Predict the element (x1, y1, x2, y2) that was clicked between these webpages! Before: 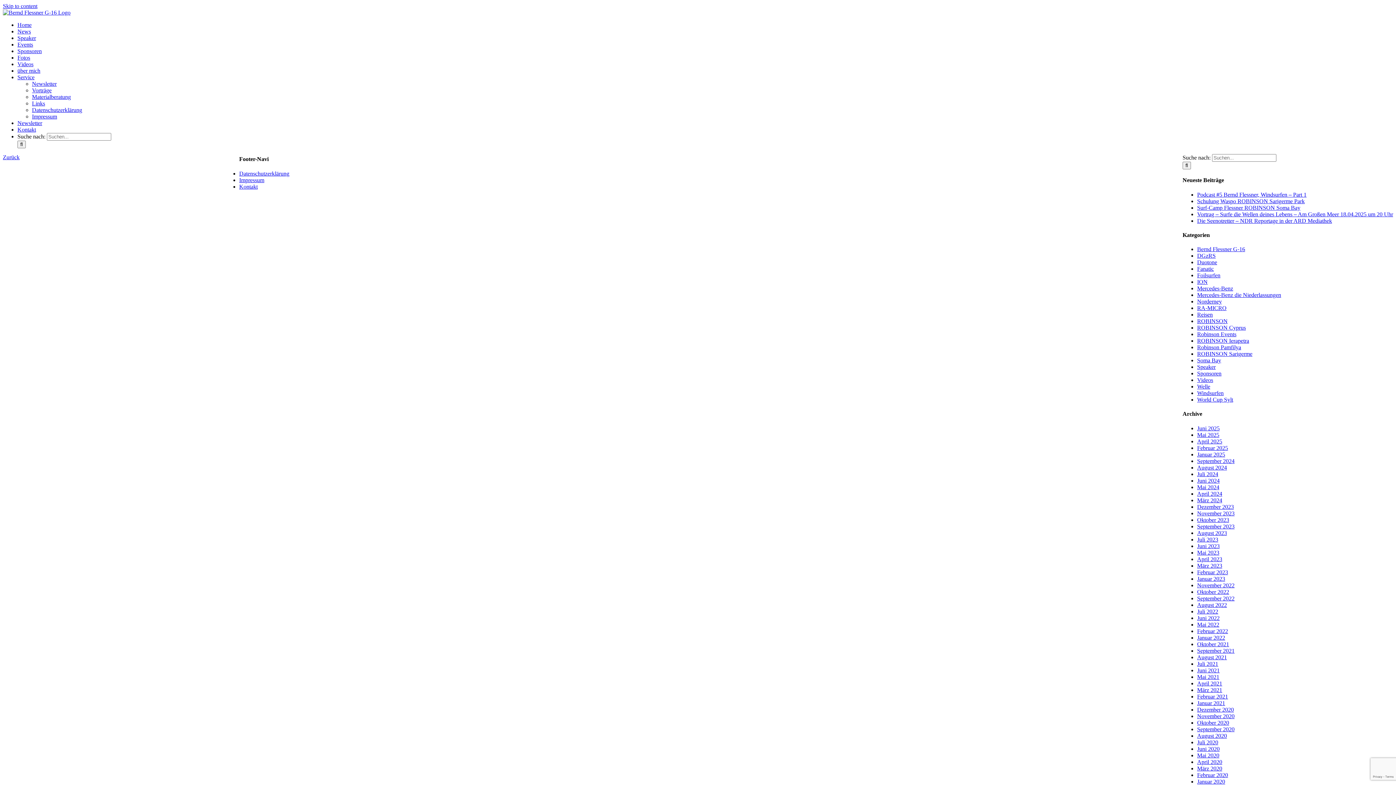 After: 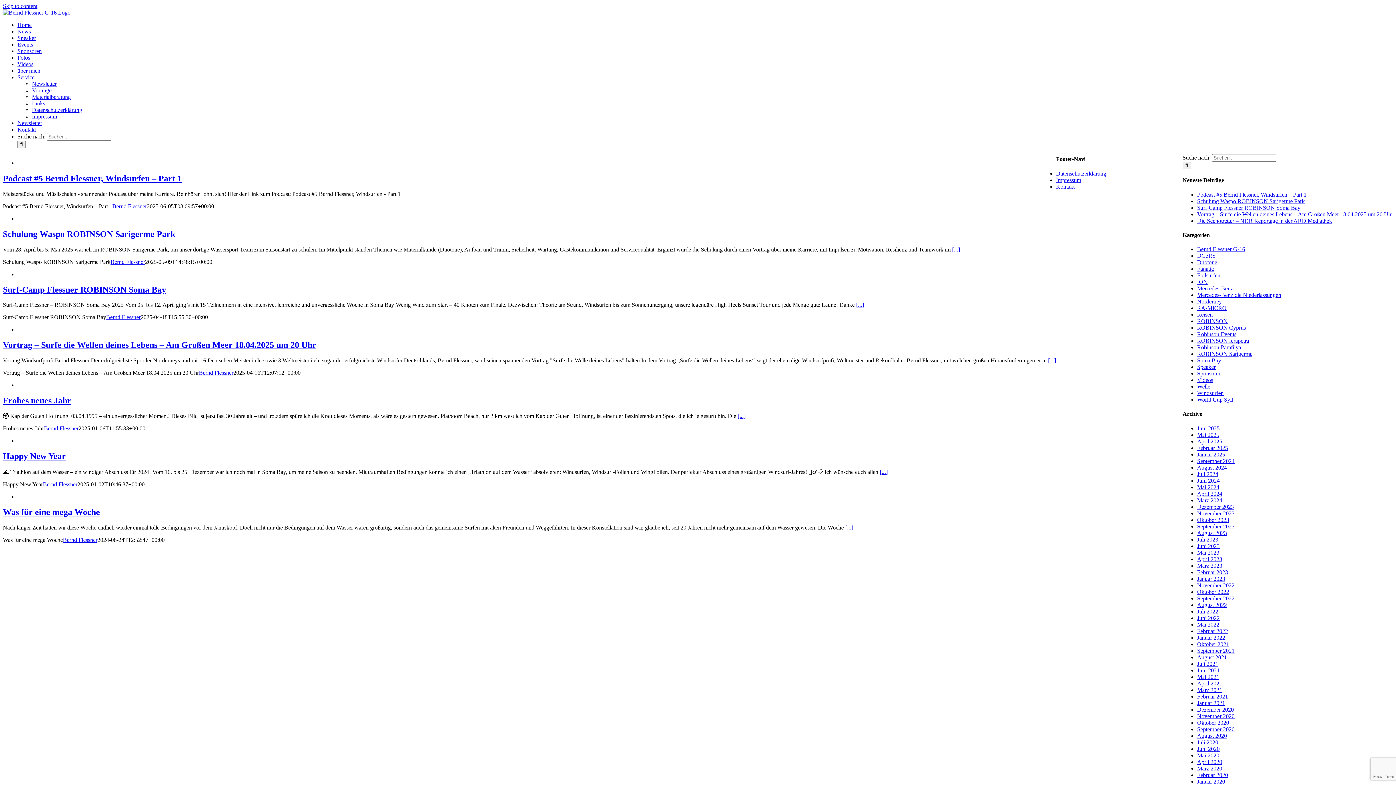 Action: label: Bernd Flessner G-16 bbox: (1197, 246, 1245, 252)